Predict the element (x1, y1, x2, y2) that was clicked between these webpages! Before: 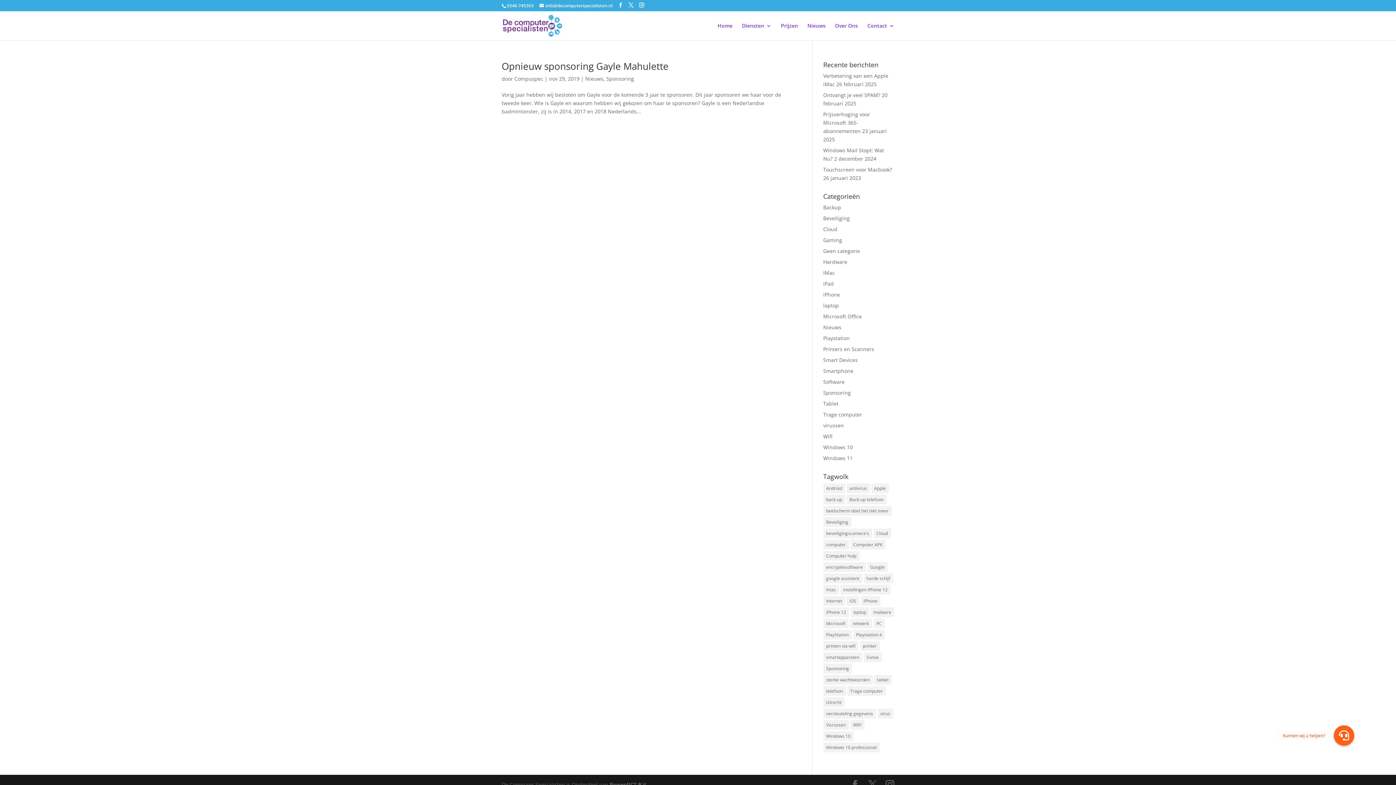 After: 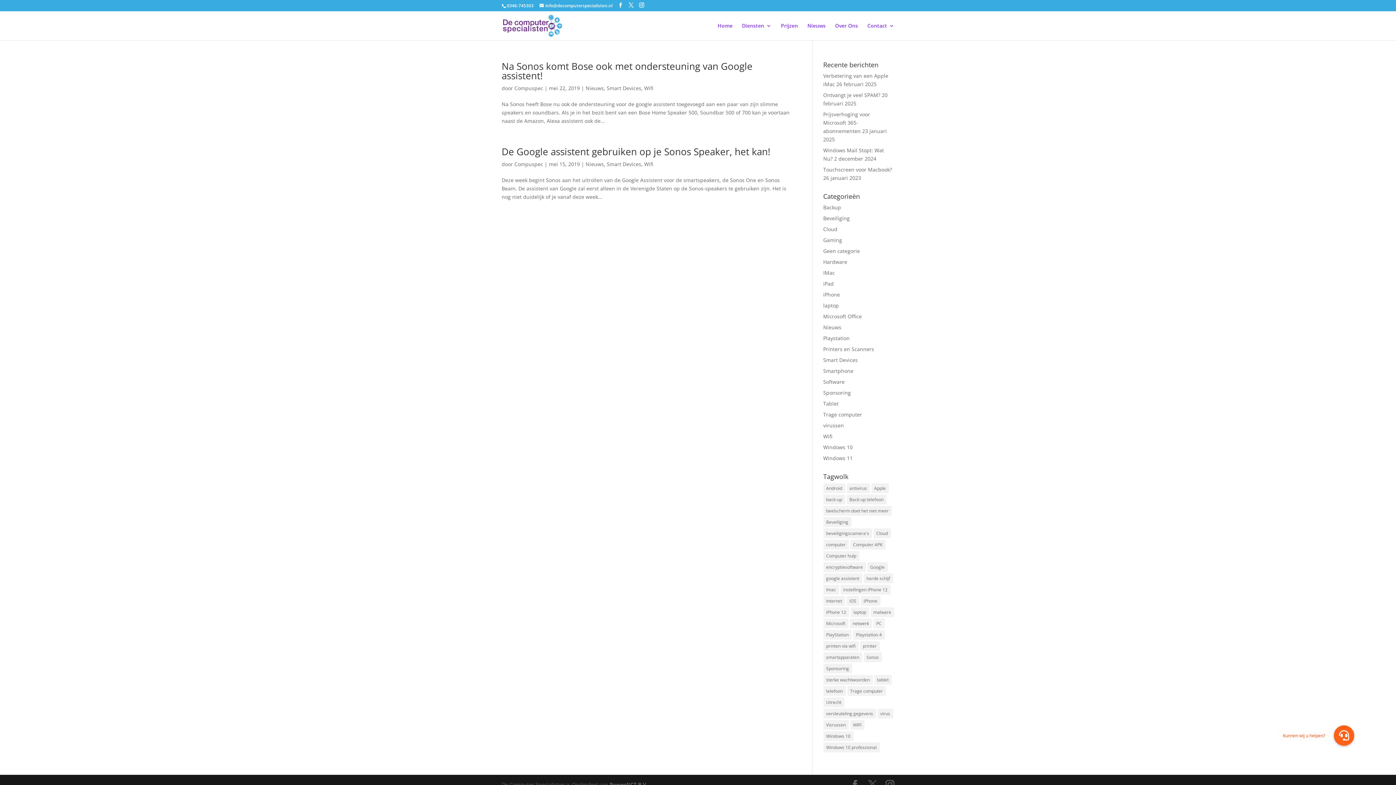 Action: bbox: (863, 652, 882, 662) label: Sonos (2 items)